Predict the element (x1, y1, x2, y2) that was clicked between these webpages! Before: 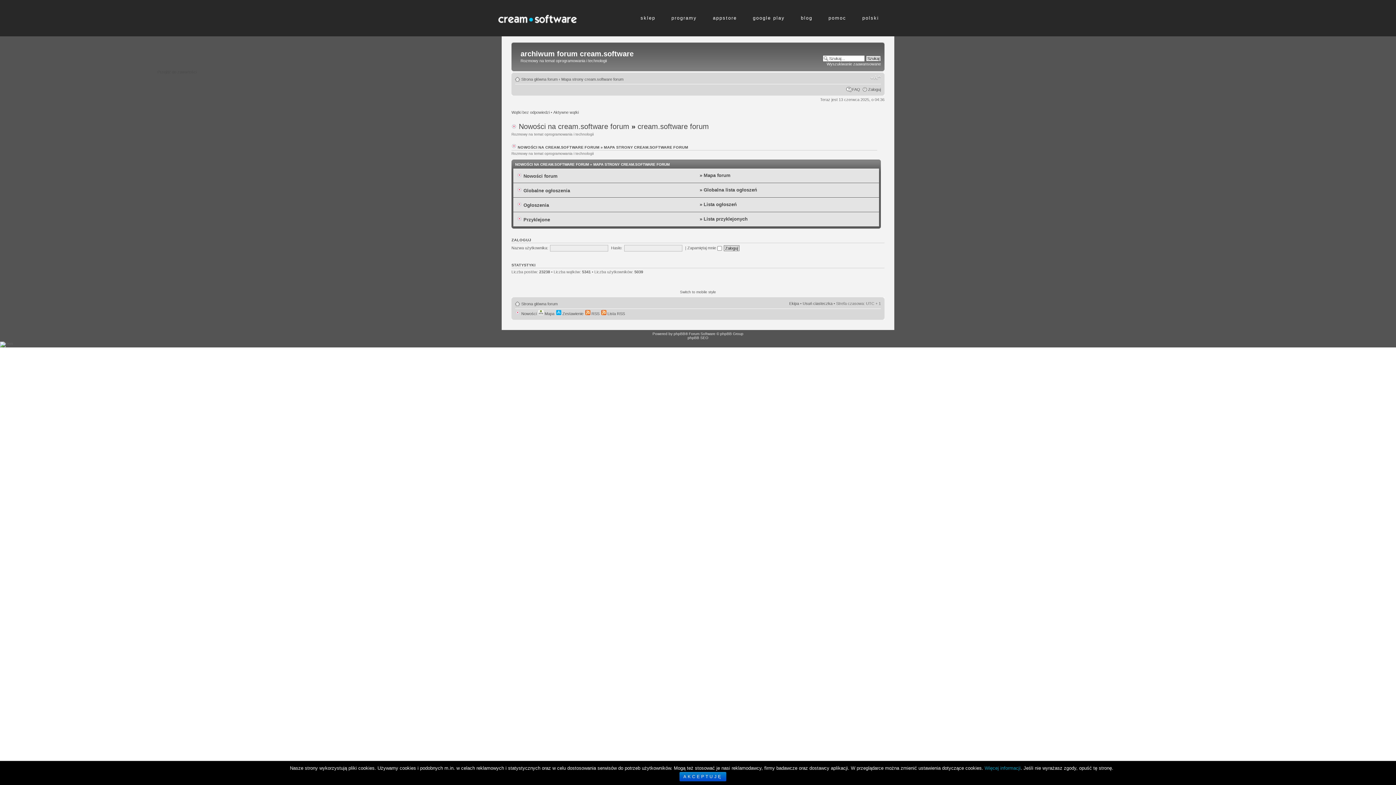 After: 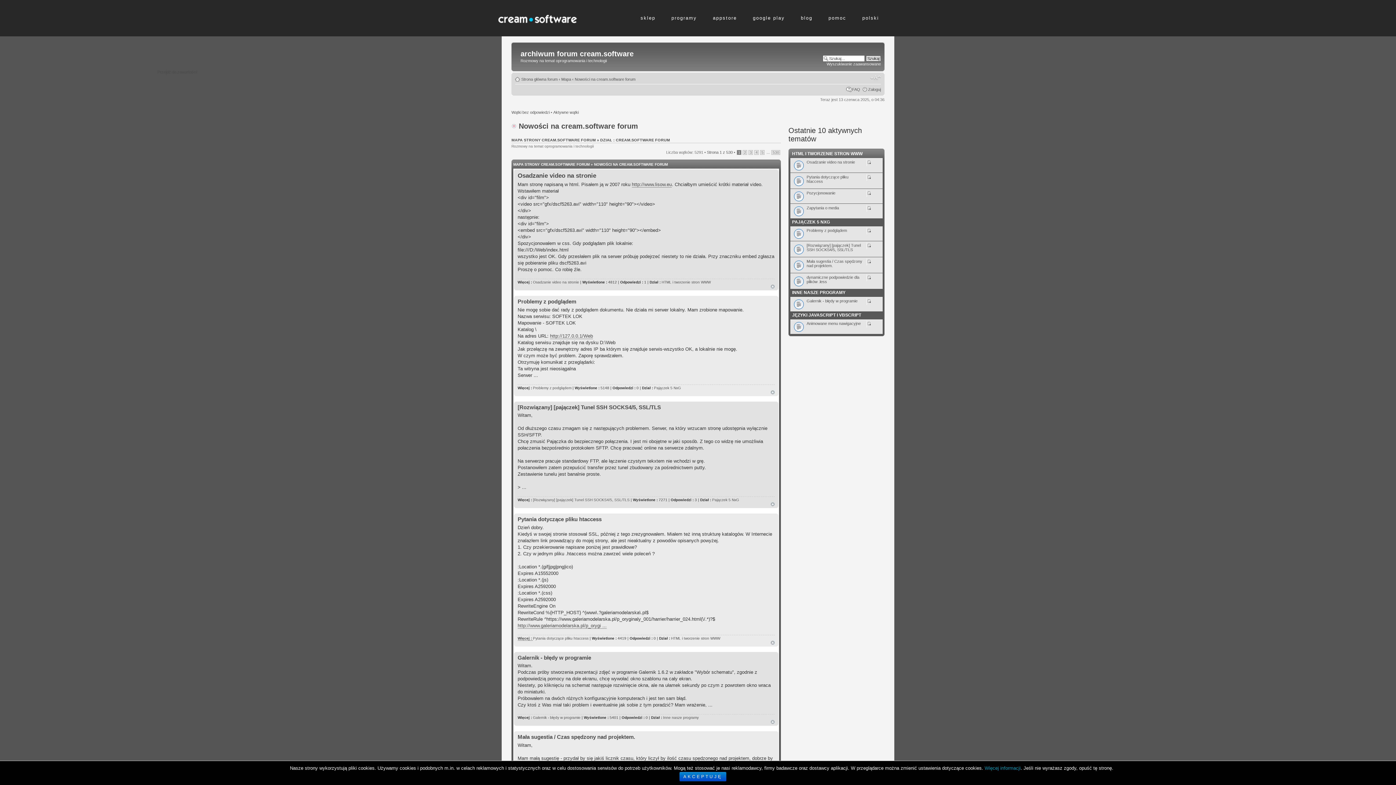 Action: bbox: (511, 145, 599, 149) label:  NOWOŚCI NA CREAM.SOFTWARE FORUM